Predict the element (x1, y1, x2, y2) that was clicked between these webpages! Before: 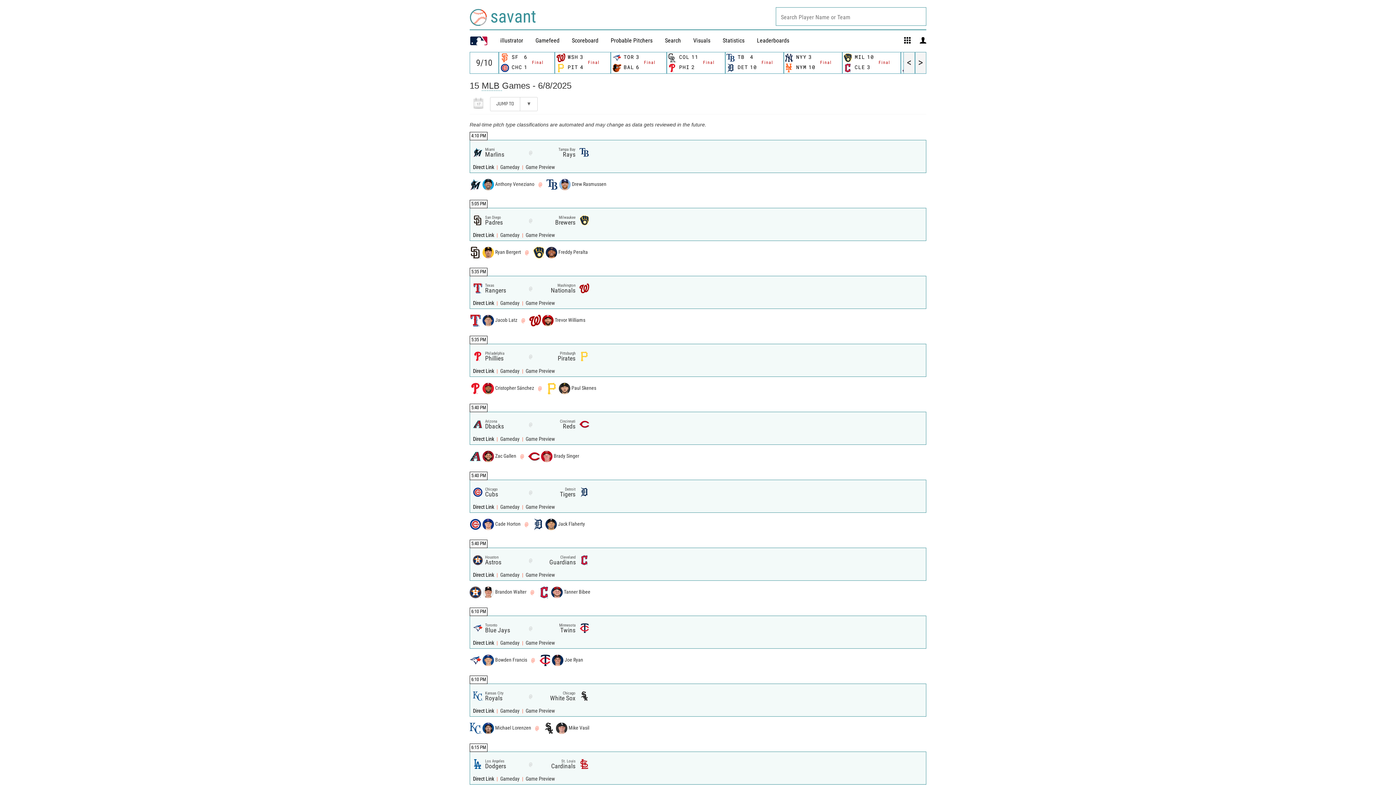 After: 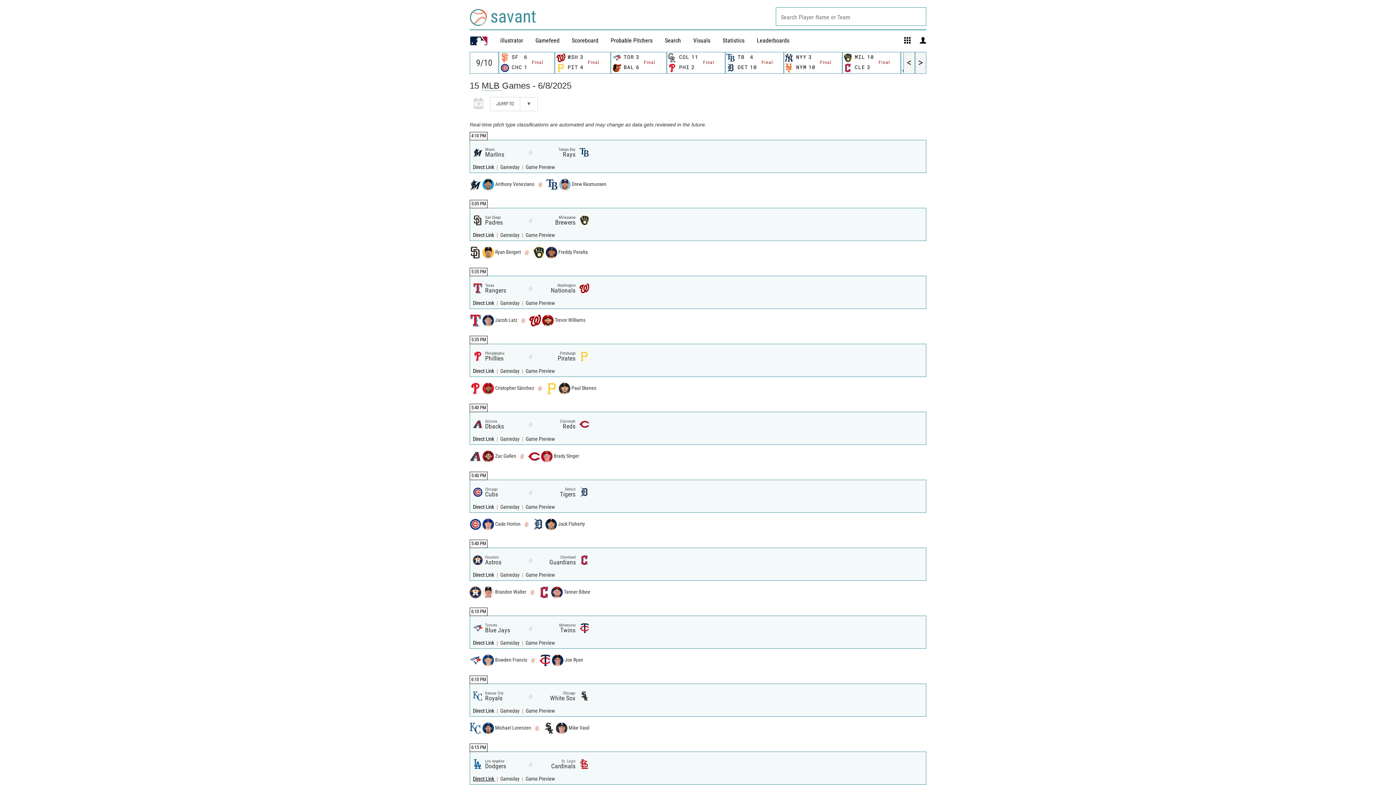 Action: label: Direct Link  bbox: (473, 776, 495, 782)